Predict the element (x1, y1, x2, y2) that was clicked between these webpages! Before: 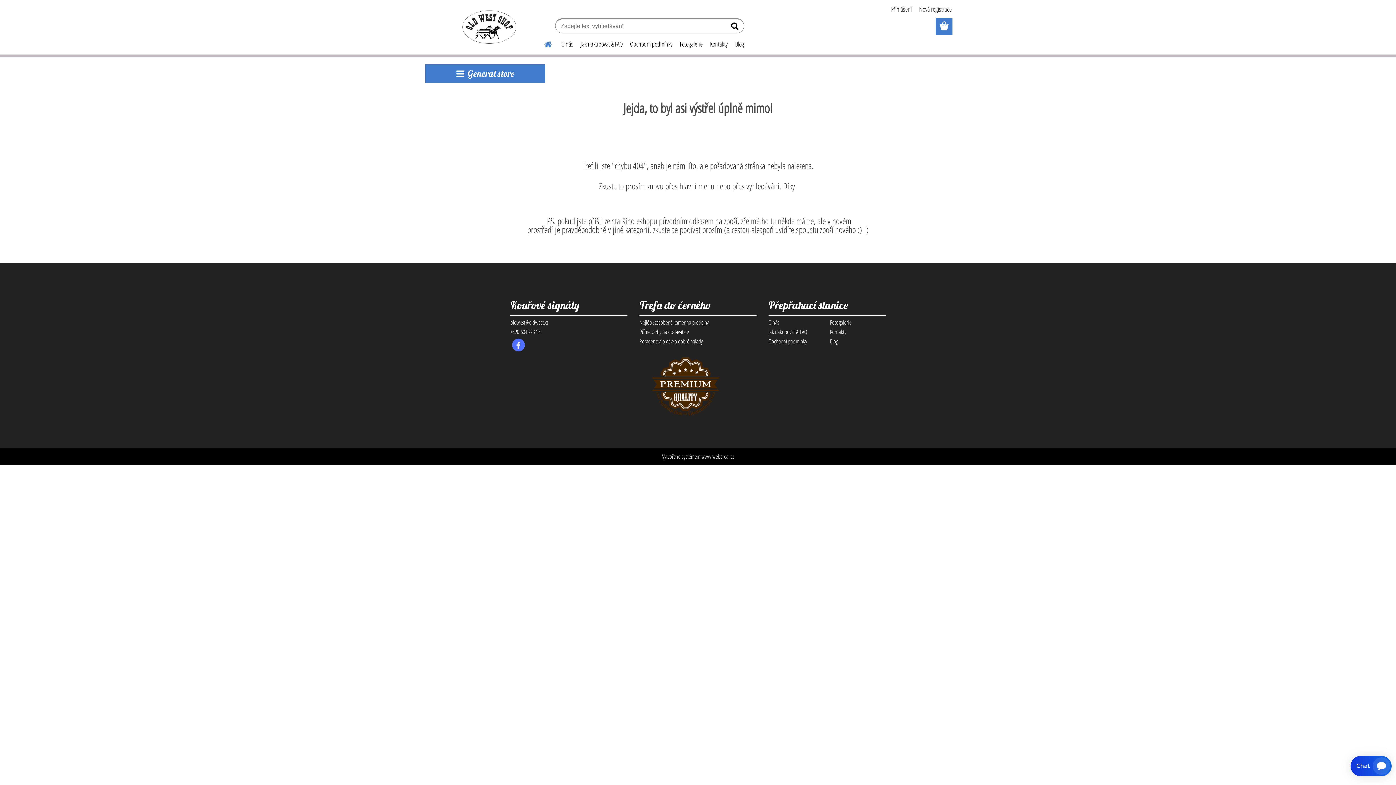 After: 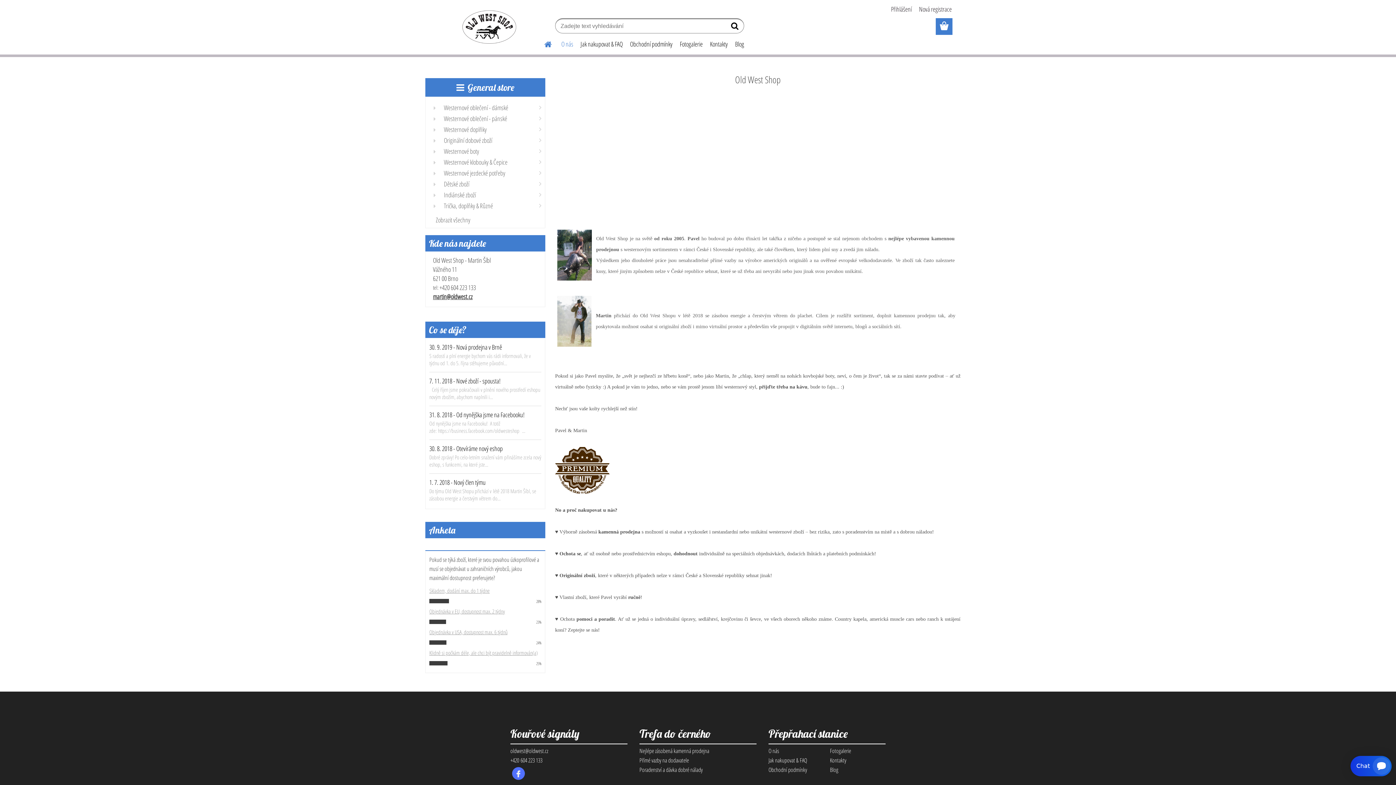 Action: bbox: (557, 34, 577, 53) label: O nás